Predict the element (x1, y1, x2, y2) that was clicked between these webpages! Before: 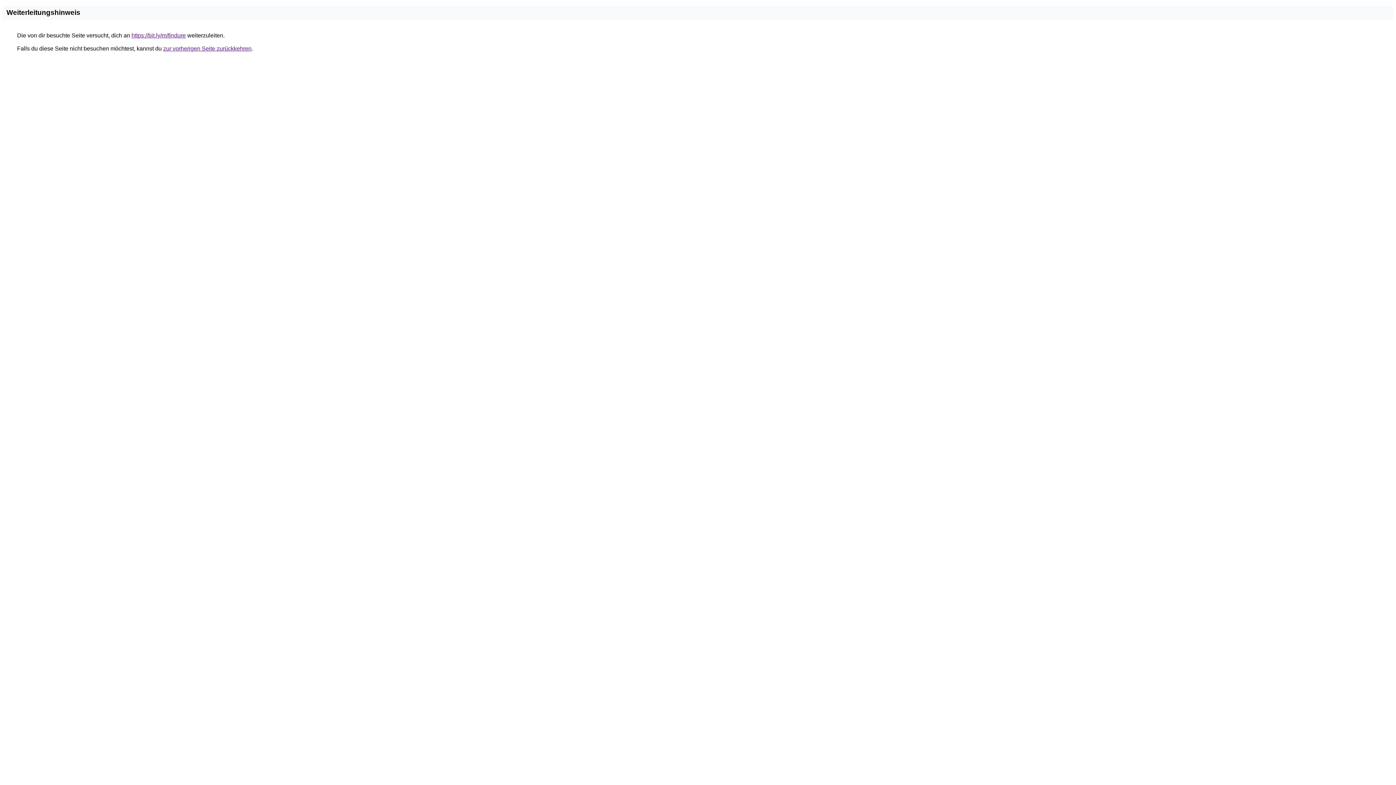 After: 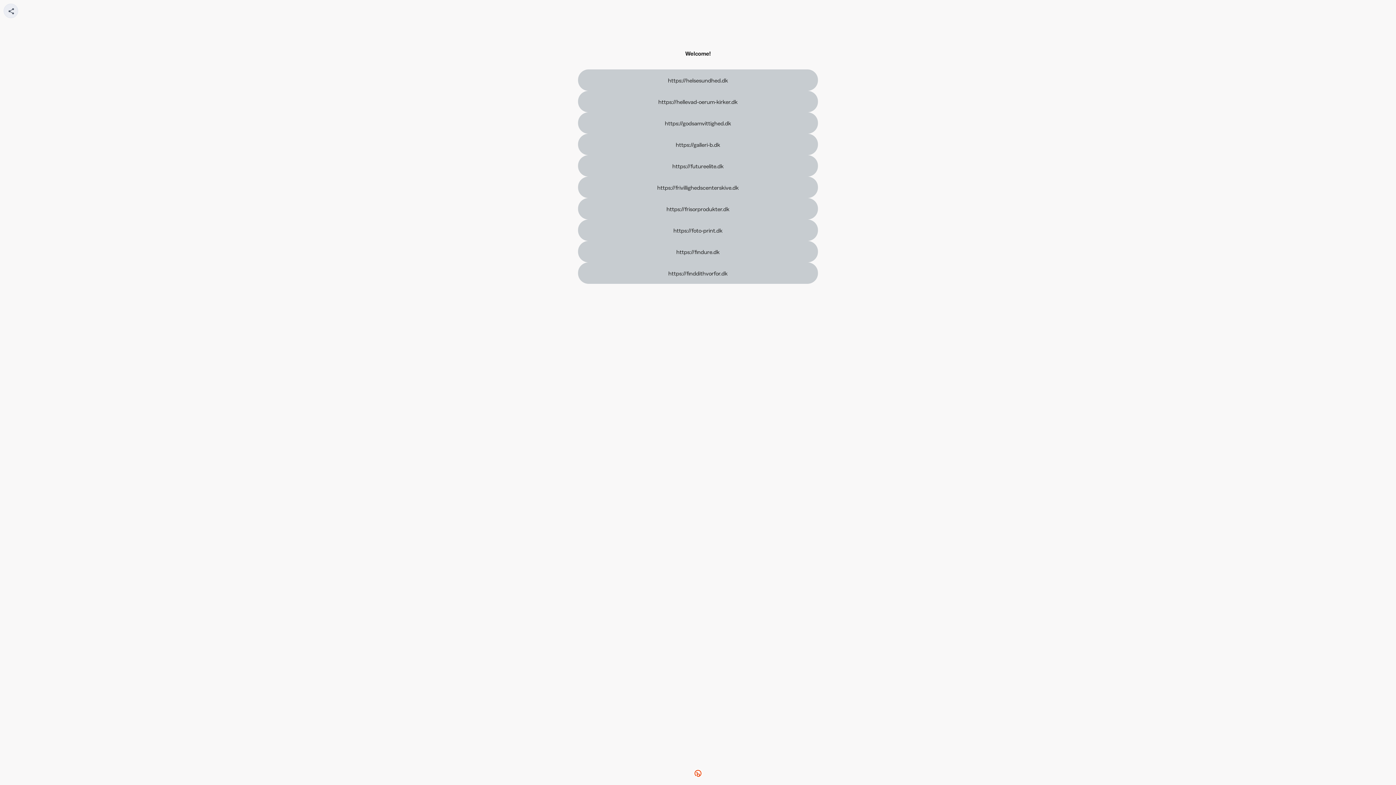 Action: bbox: (131, 32, 185, 38) label: https://bit.ly/m/findure